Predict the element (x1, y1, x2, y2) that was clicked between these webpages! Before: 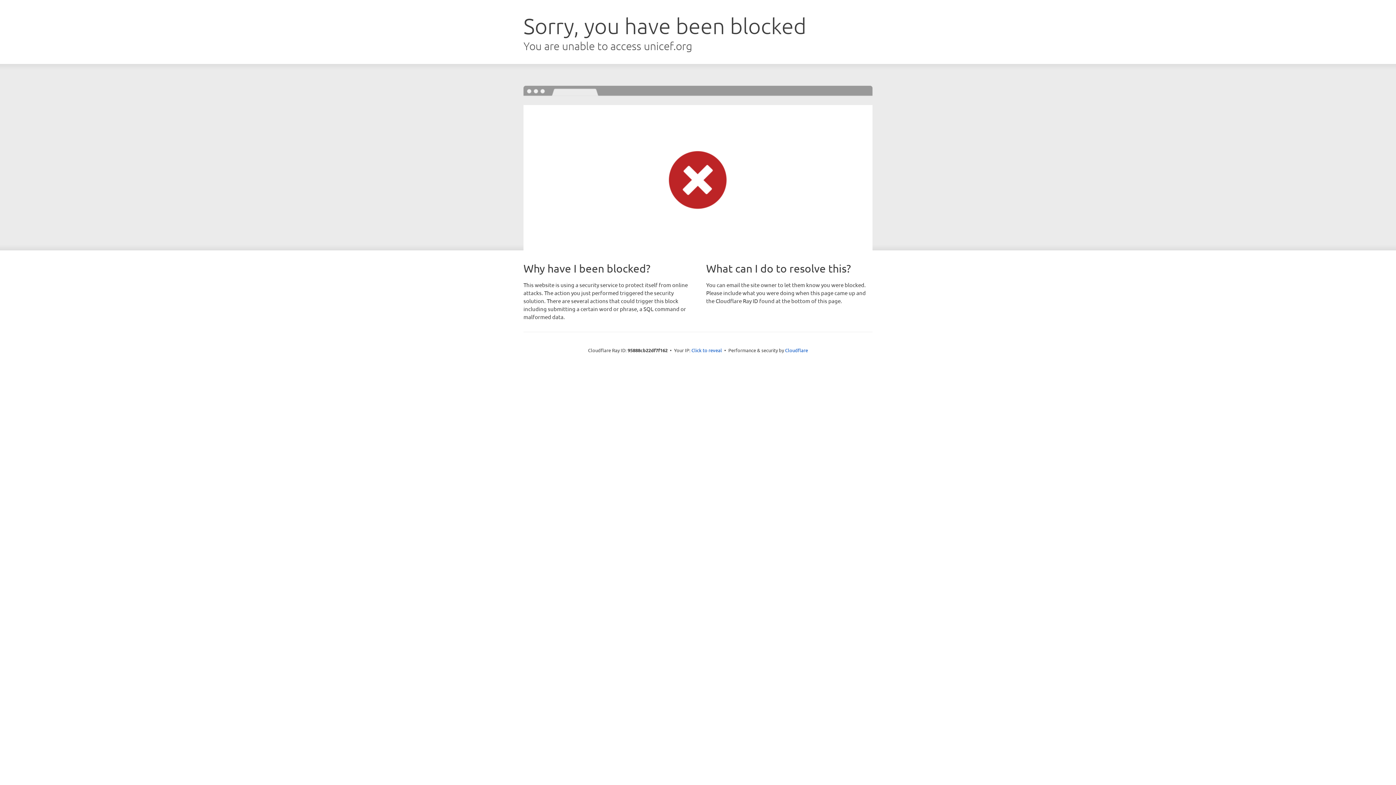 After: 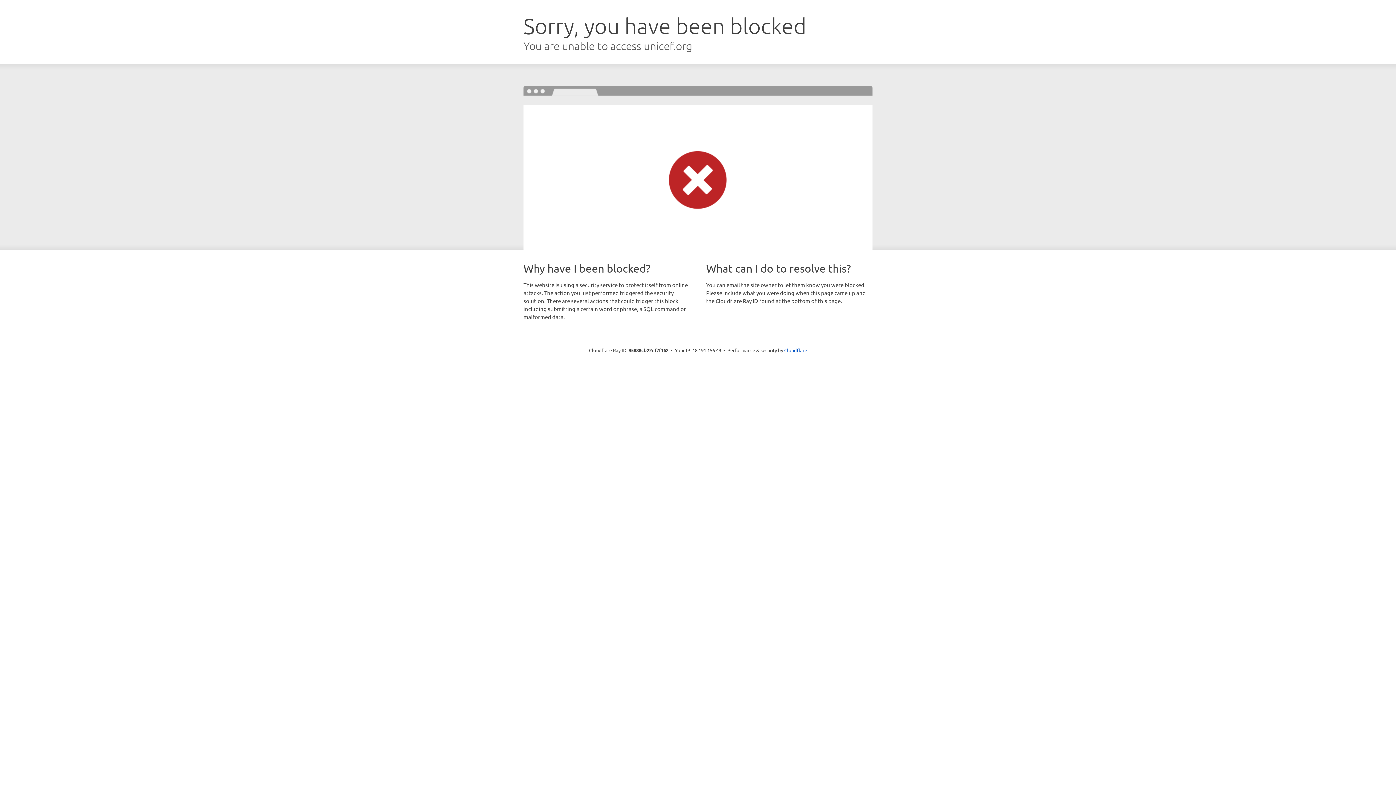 Action: label: Click to reveal bbox: (691, 346, 722, 353)